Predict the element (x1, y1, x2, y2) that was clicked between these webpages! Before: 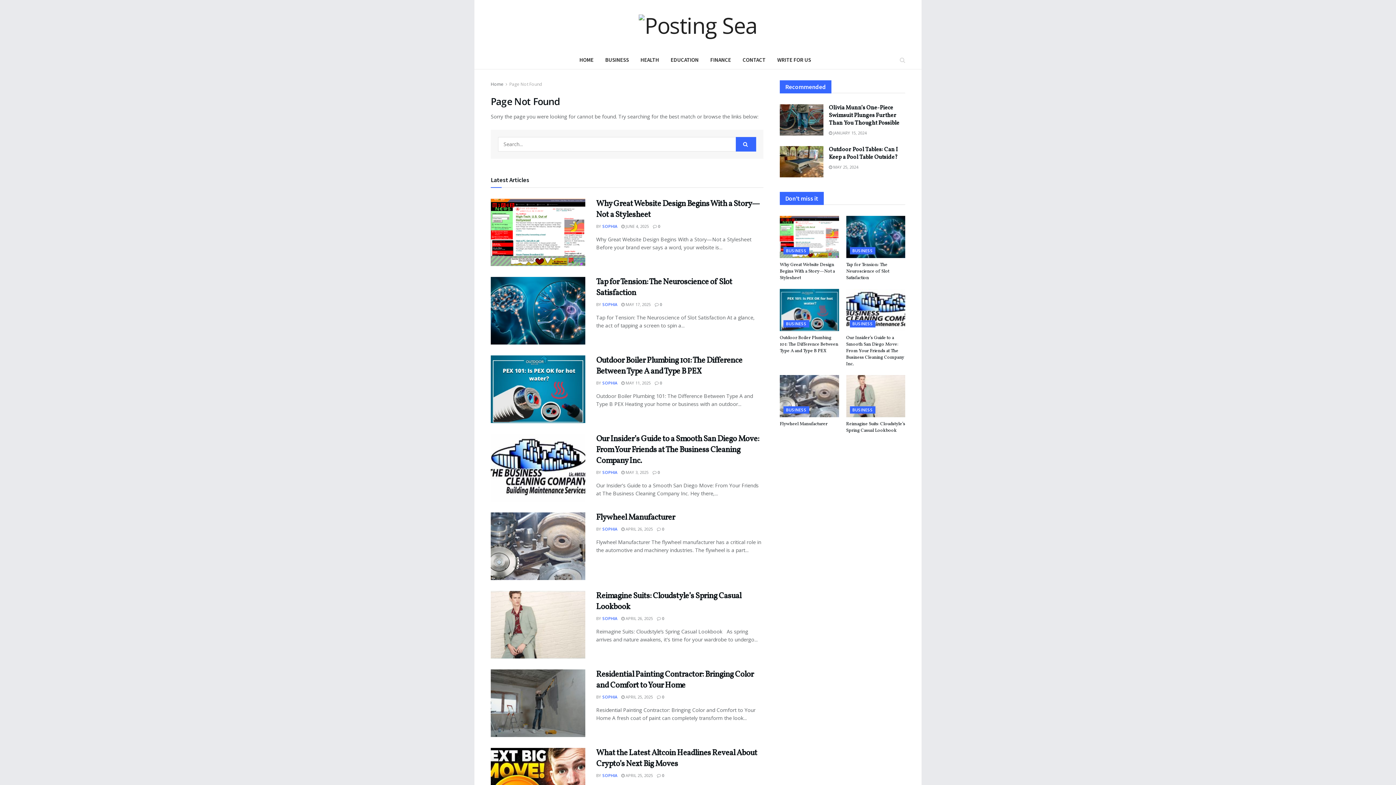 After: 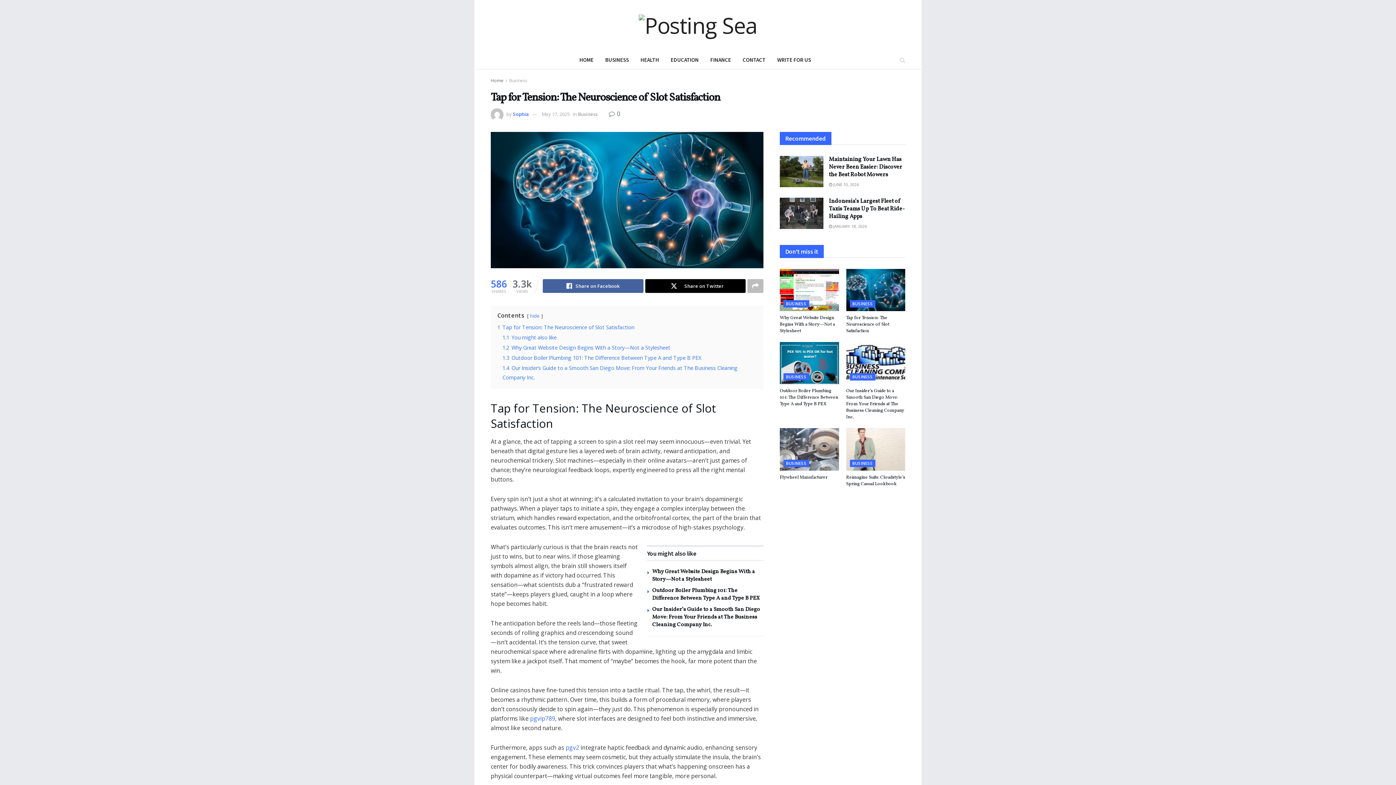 Action: bbox: (846, 261, 889, 281) label: Tap for Tension: The Neuroscience of Slot Satisfaction